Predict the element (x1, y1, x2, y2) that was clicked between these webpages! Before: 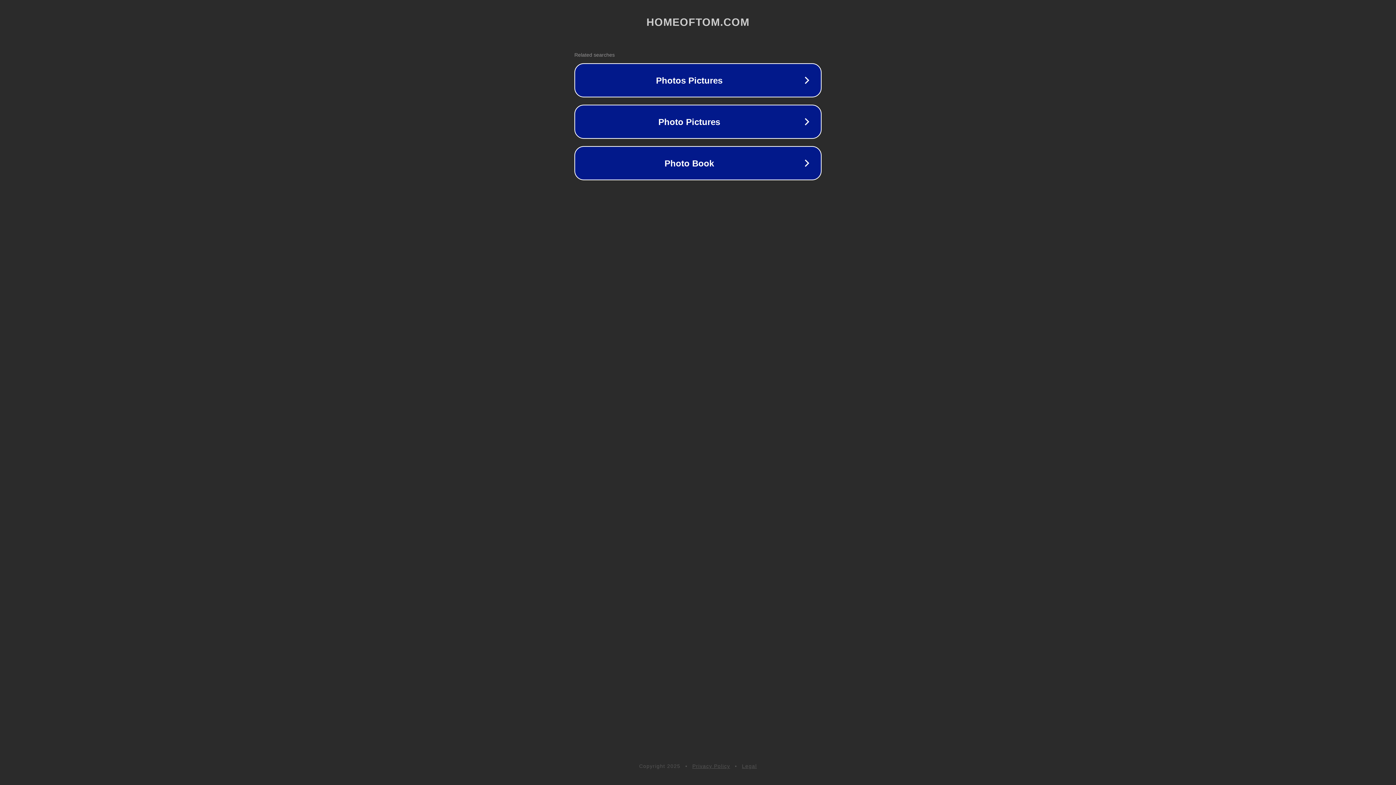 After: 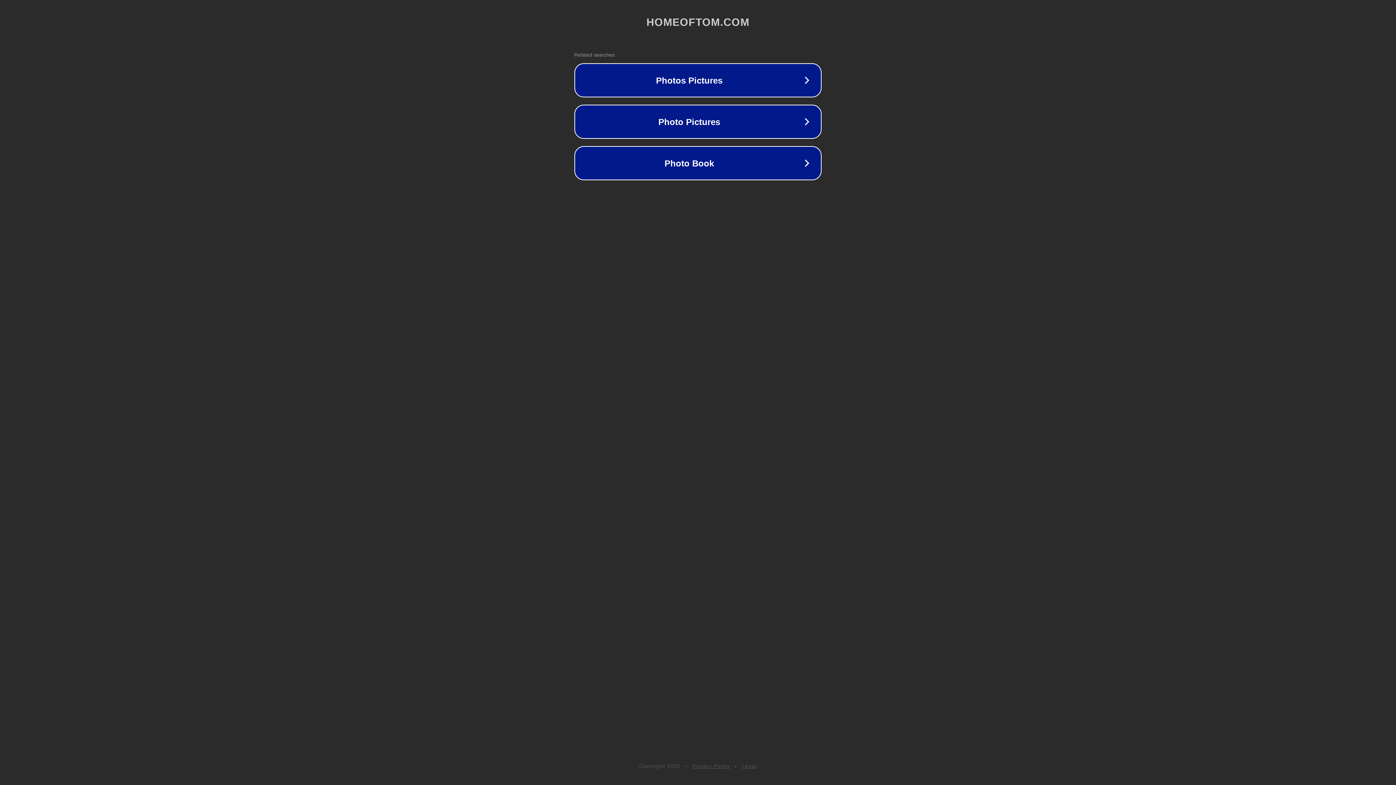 Action: bbox: (742, 763, 757, 769) label: Legal